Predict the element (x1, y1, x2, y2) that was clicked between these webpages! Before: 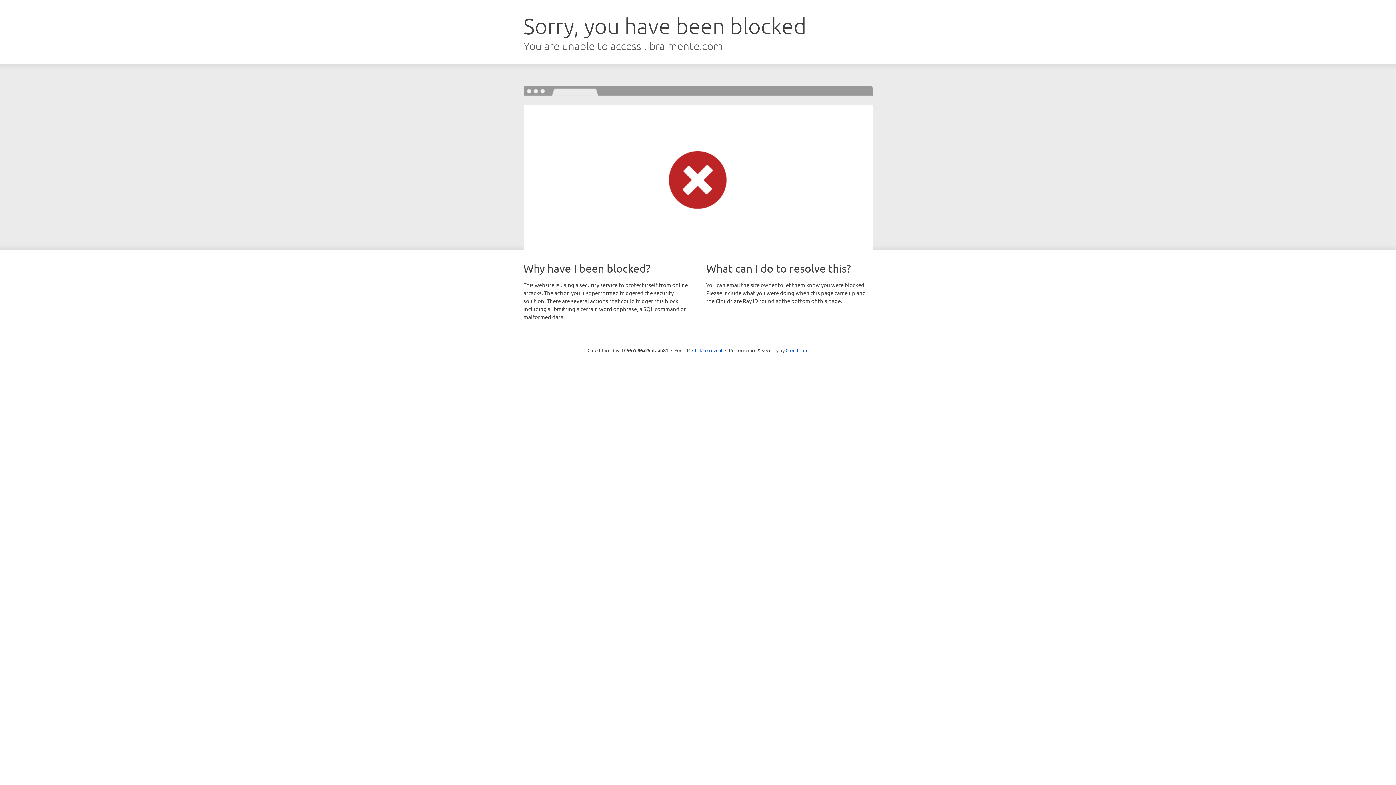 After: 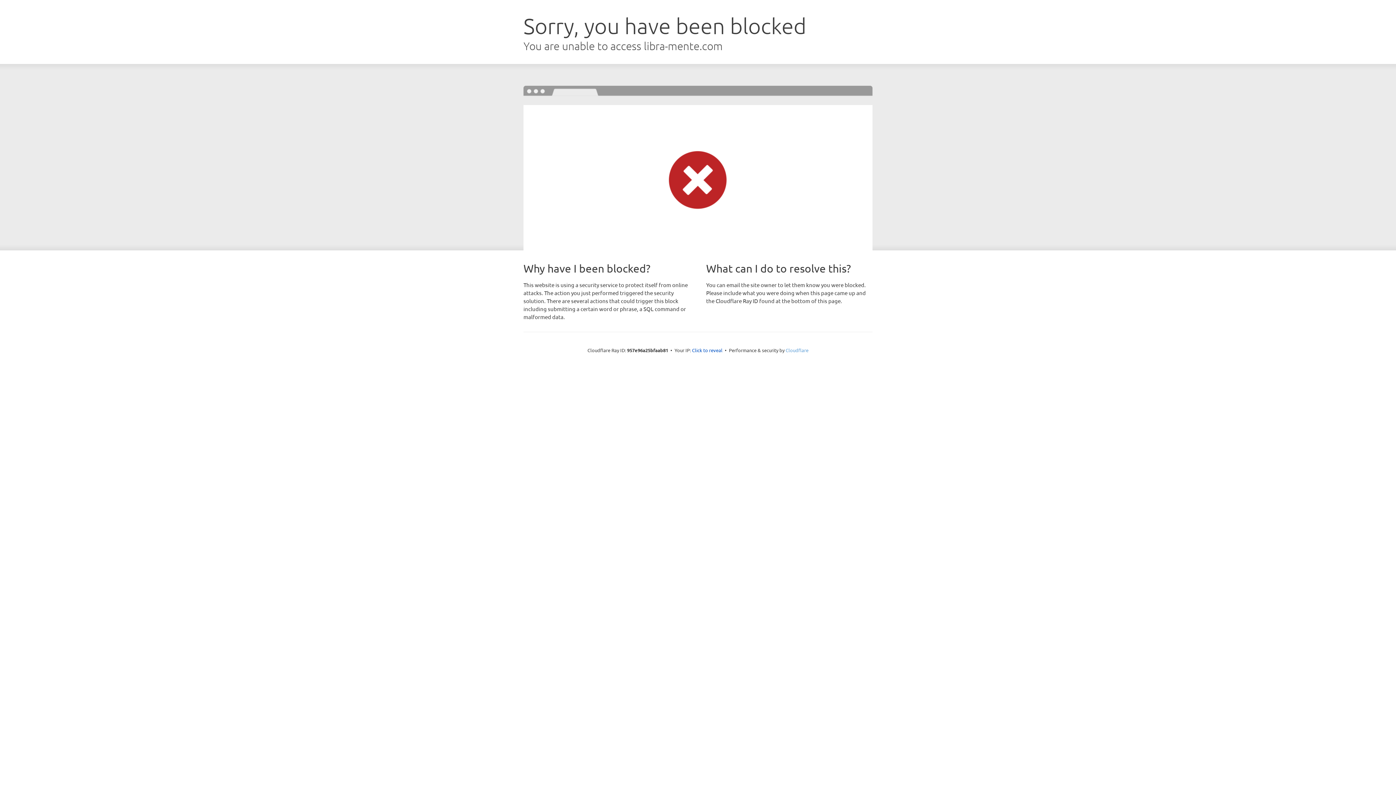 Action: bbox: (785, 347, 808, 353) label: Cloudflare